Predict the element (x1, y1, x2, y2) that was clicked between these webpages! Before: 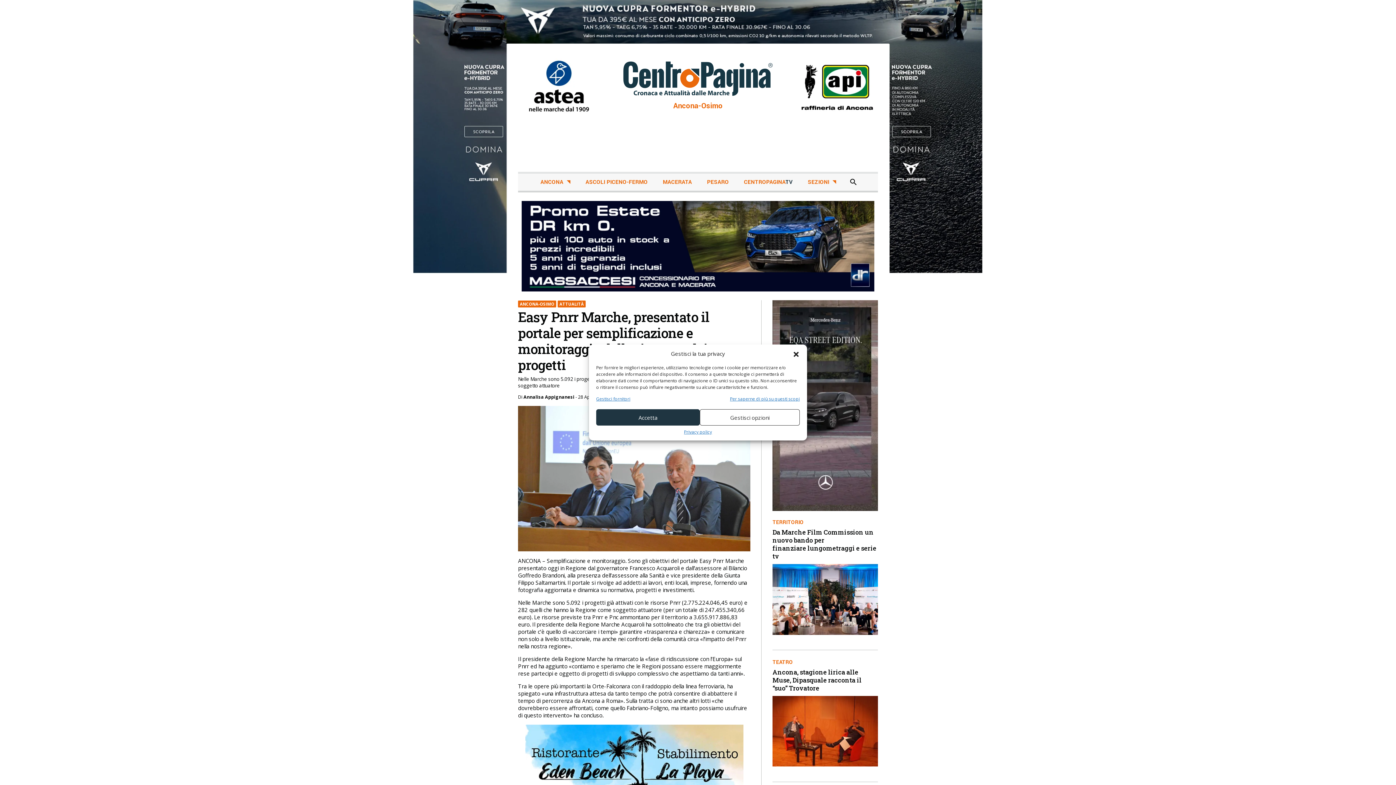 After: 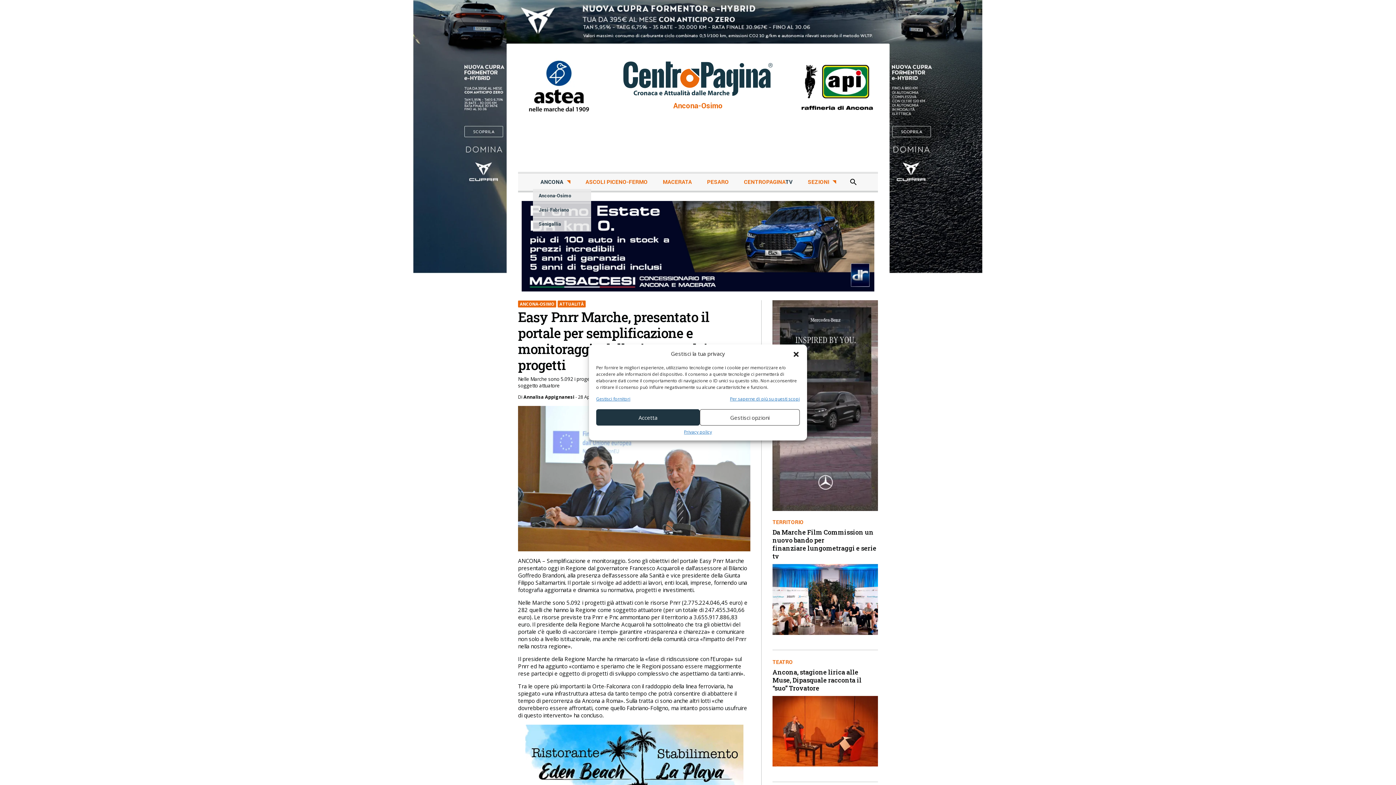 Action: bbox: (538, 175, 572, 189) label: ANCONA